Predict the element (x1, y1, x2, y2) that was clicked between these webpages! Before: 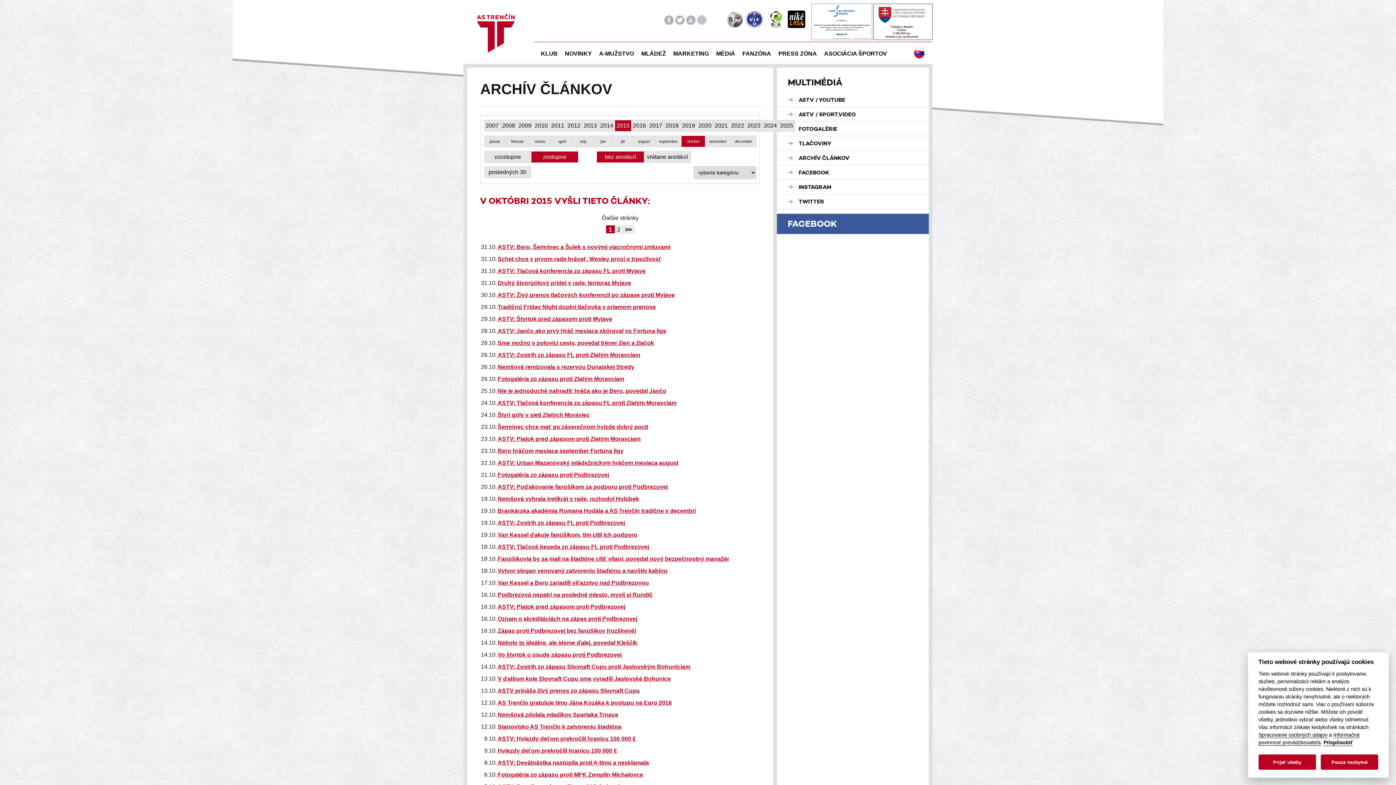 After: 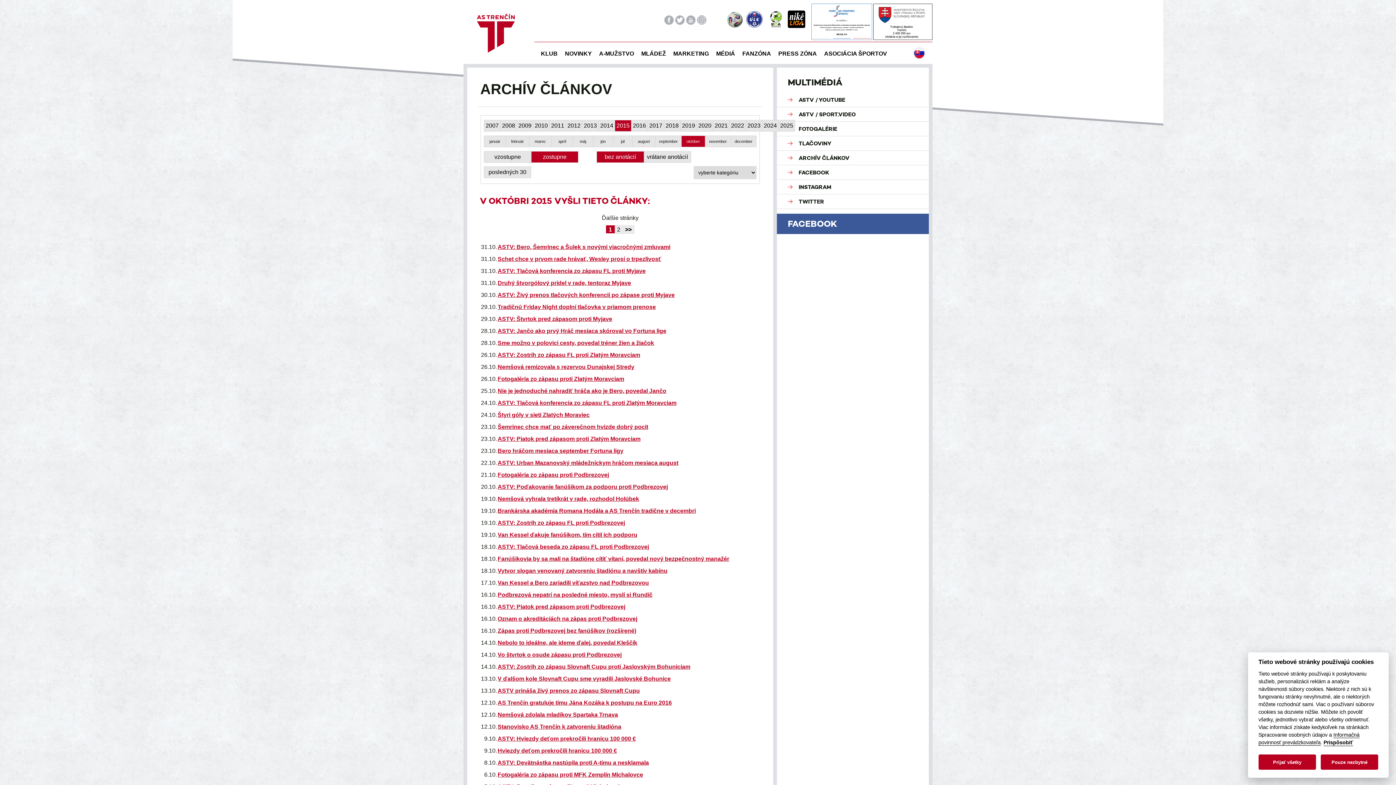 Action: label: Spracovanie osobných údajov bbox: (1258, 732, 1327, 738)